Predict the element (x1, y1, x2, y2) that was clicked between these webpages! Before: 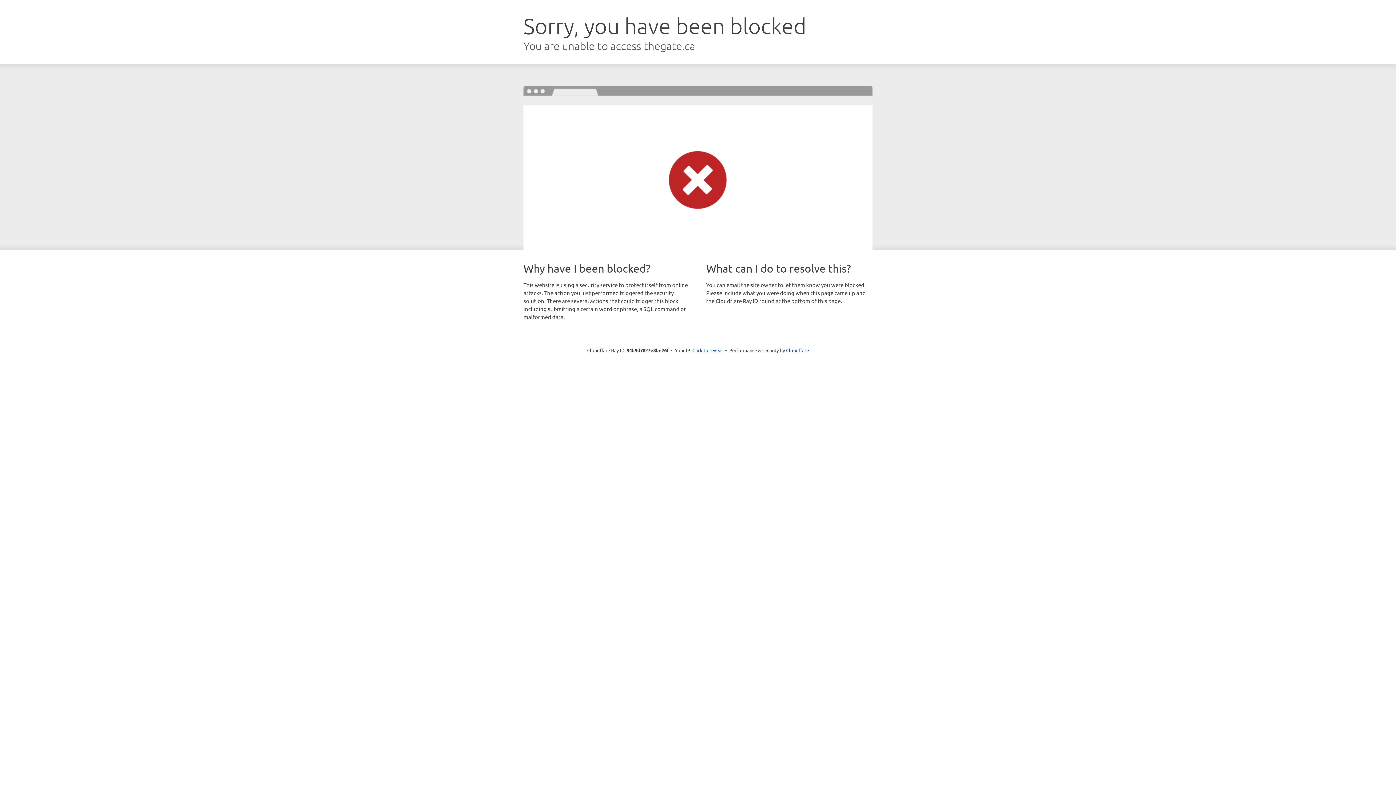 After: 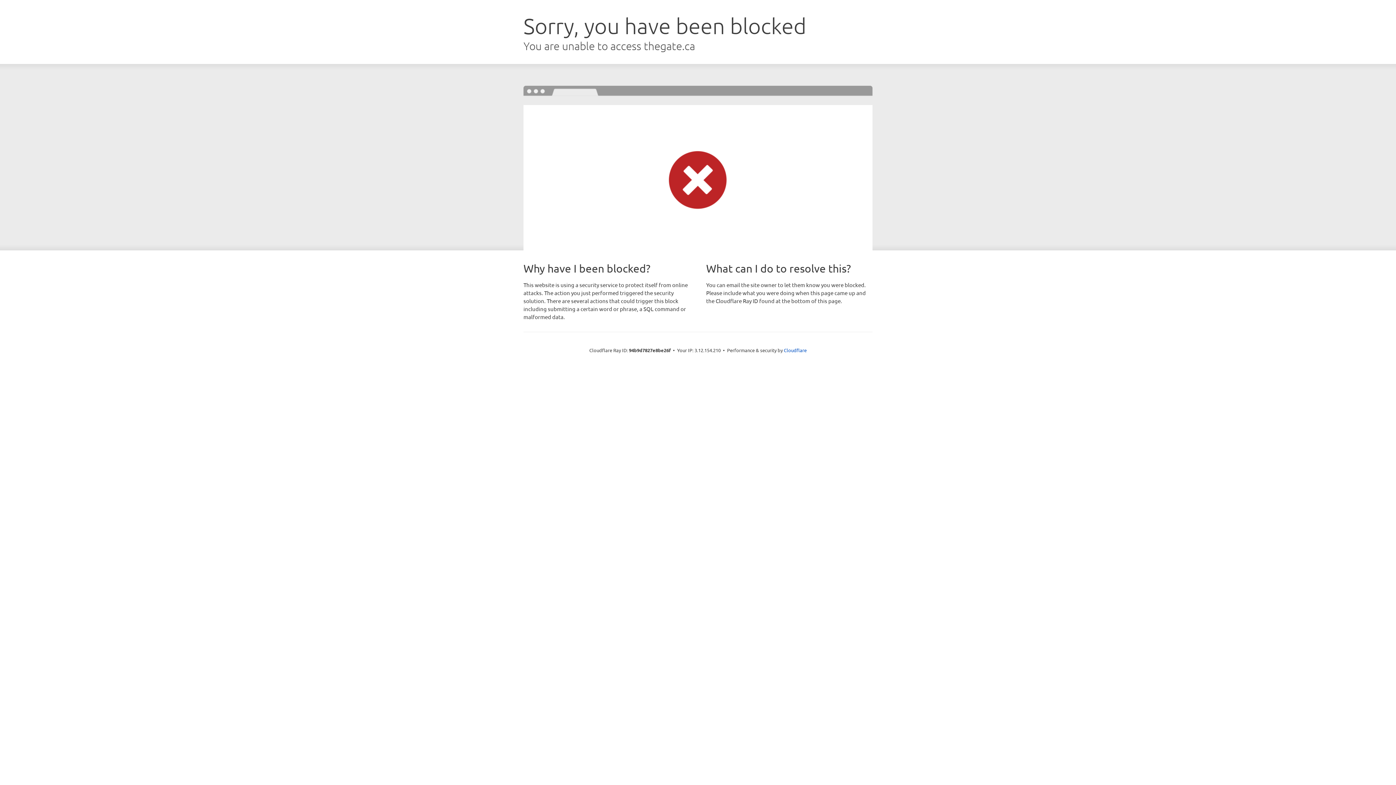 Action: label: Click to reveal bbox: (692, 346, 723, 353)